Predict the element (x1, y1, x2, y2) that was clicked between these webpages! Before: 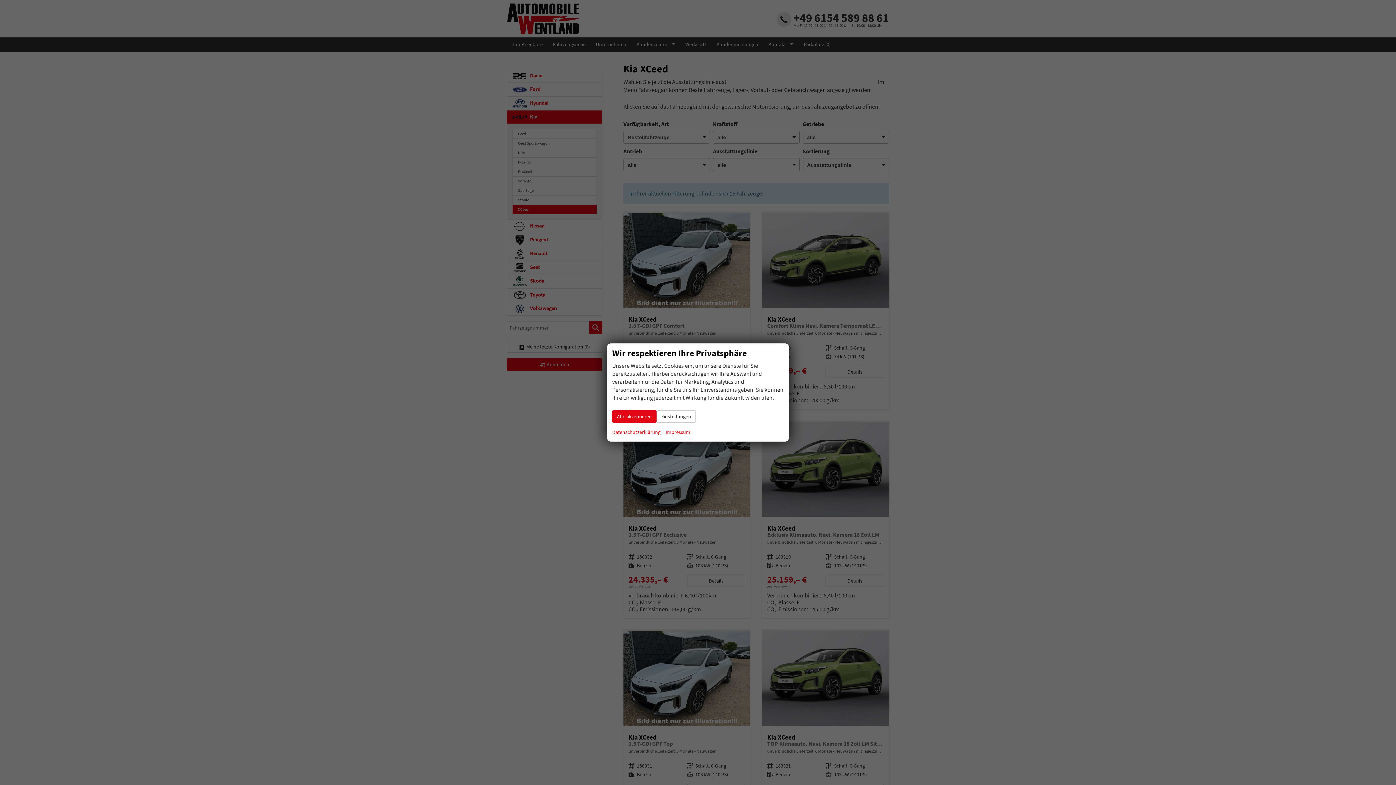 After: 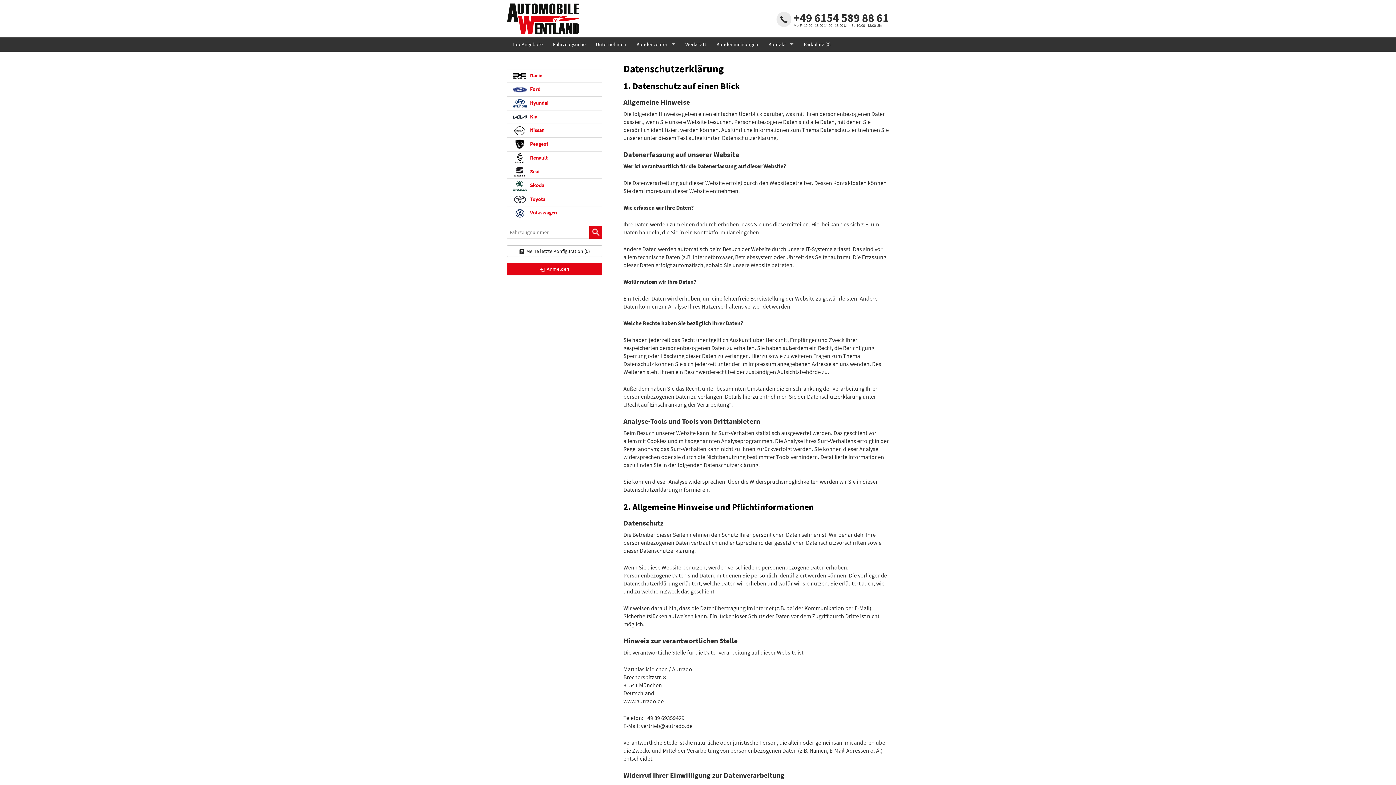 Action: bbox: (612, 428, 660, 436) label: Datenschutzerklärung